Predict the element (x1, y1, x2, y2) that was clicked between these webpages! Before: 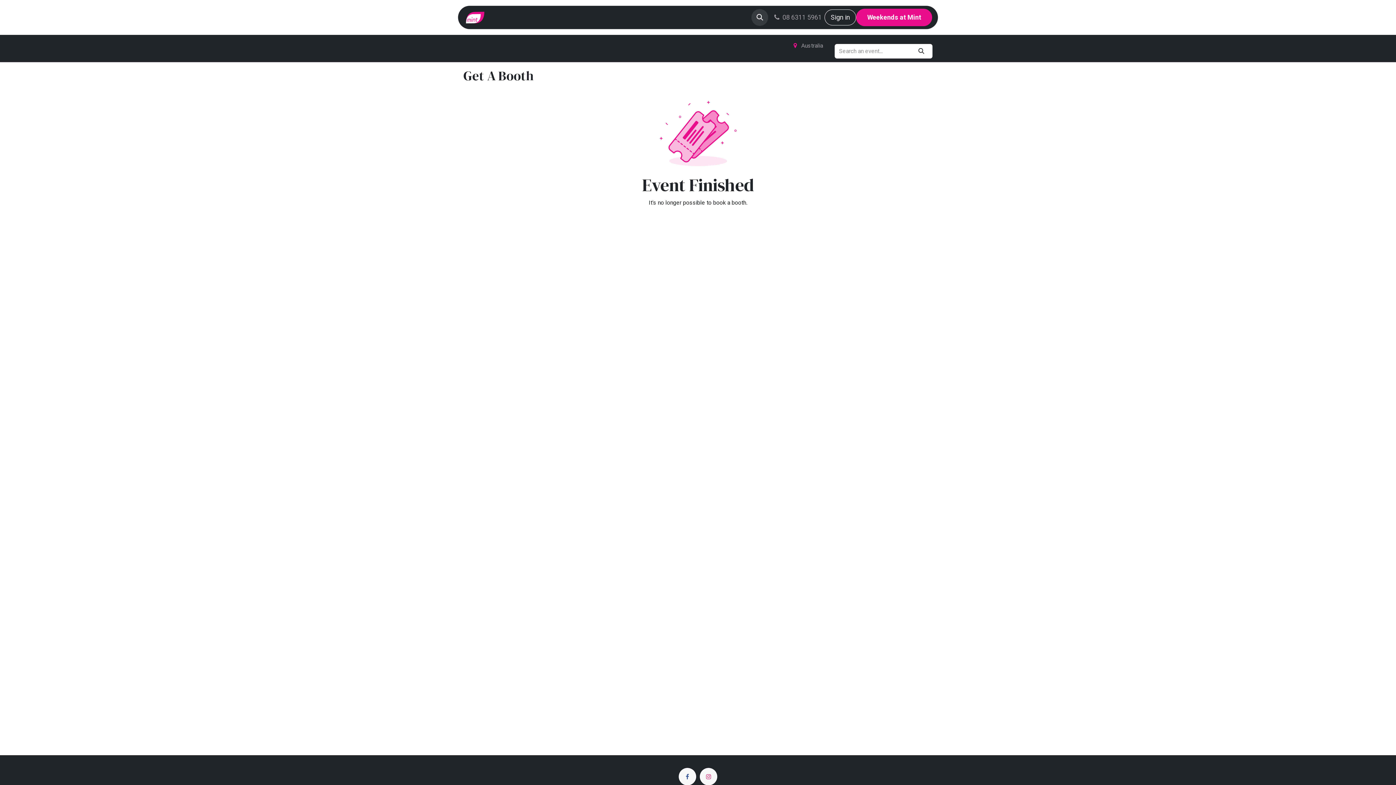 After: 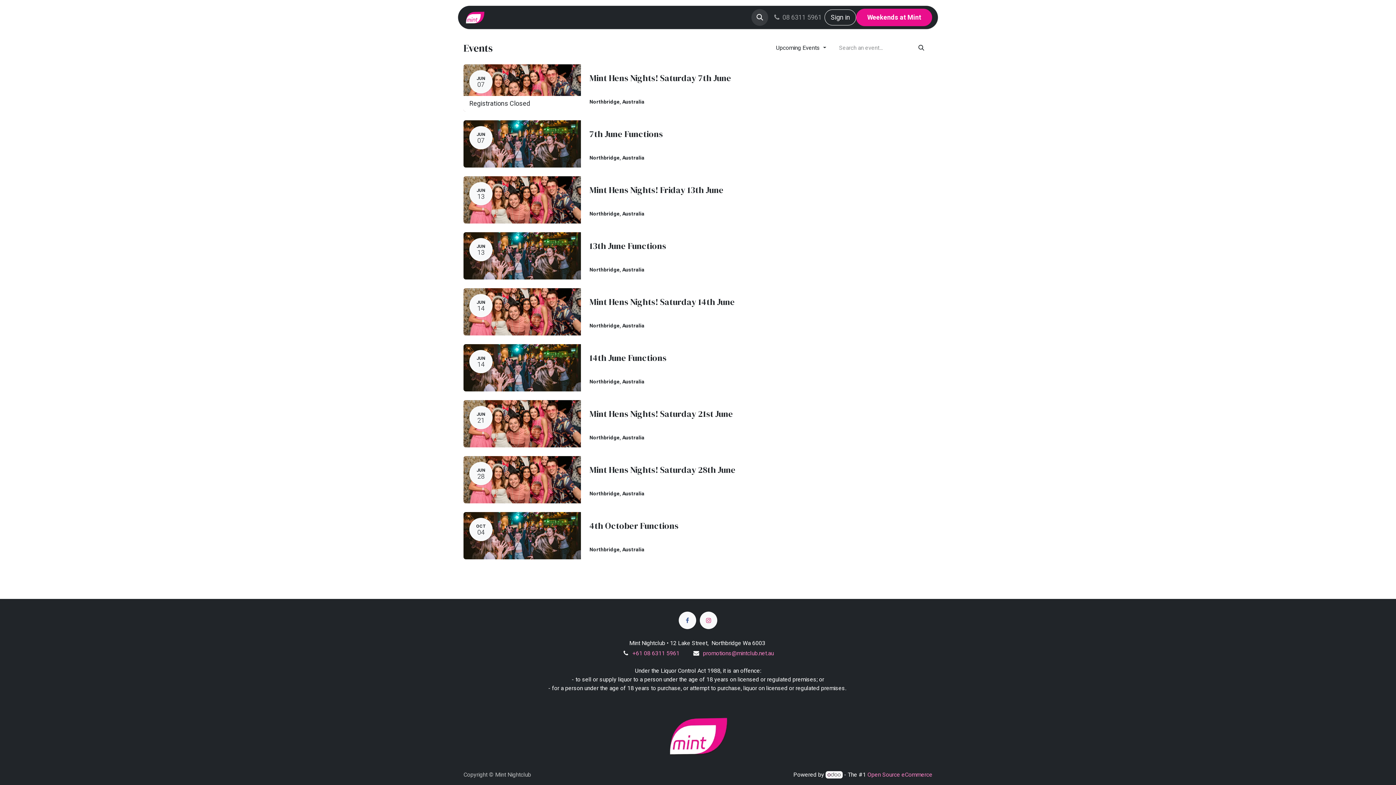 Action: label:  Australia bbox: (793, 38, 823, 53)